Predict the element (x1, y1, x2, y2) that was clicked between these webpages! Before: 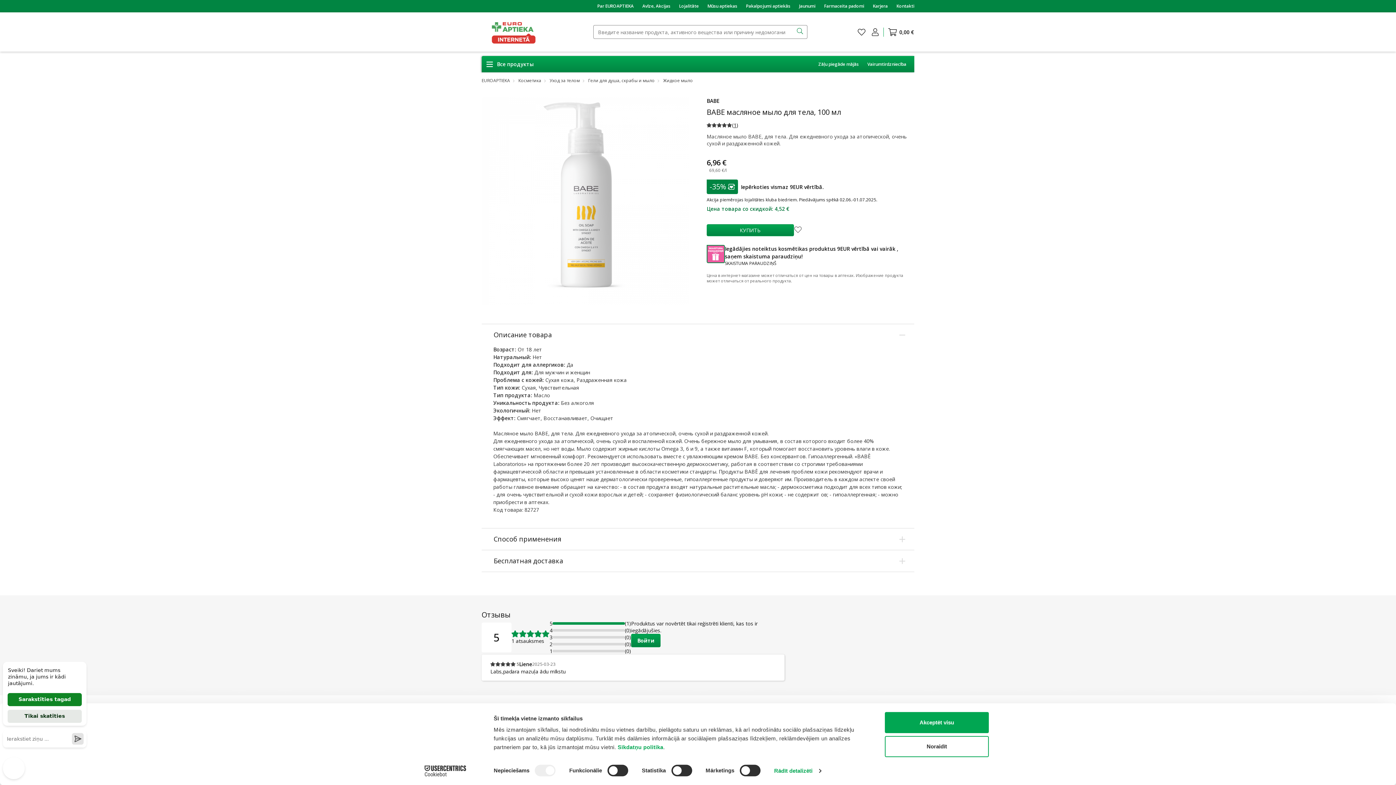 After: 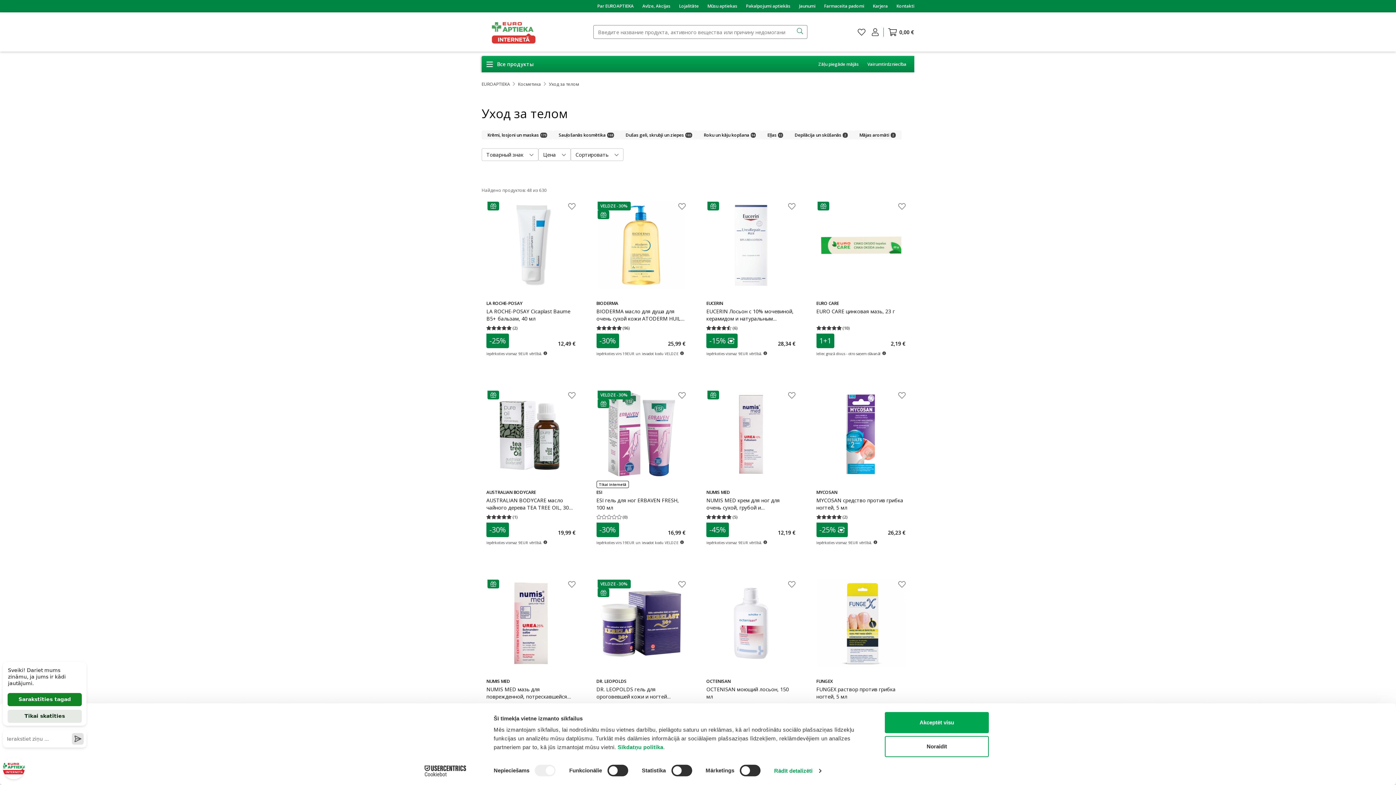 Action: bbox: (549, 77, 580, 83) label: Уход за телом